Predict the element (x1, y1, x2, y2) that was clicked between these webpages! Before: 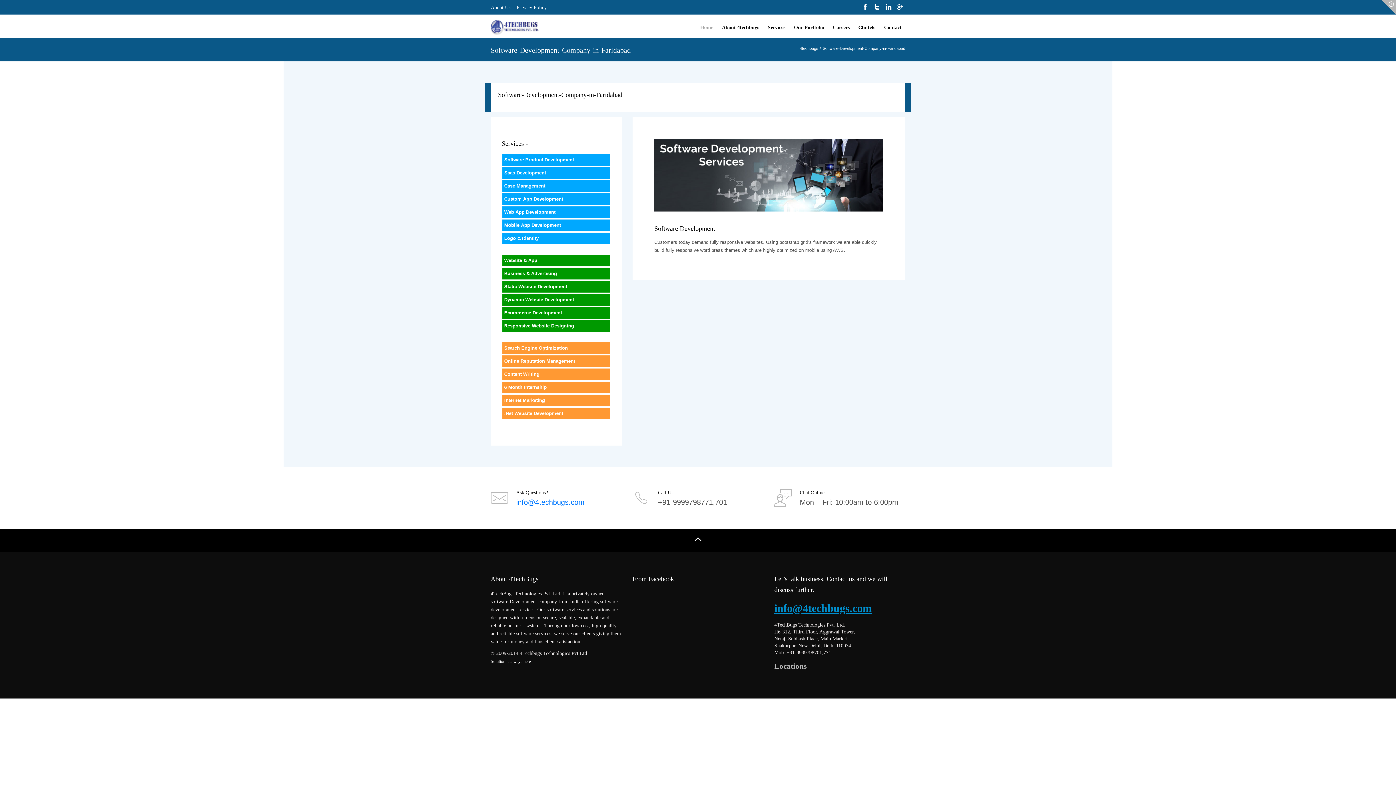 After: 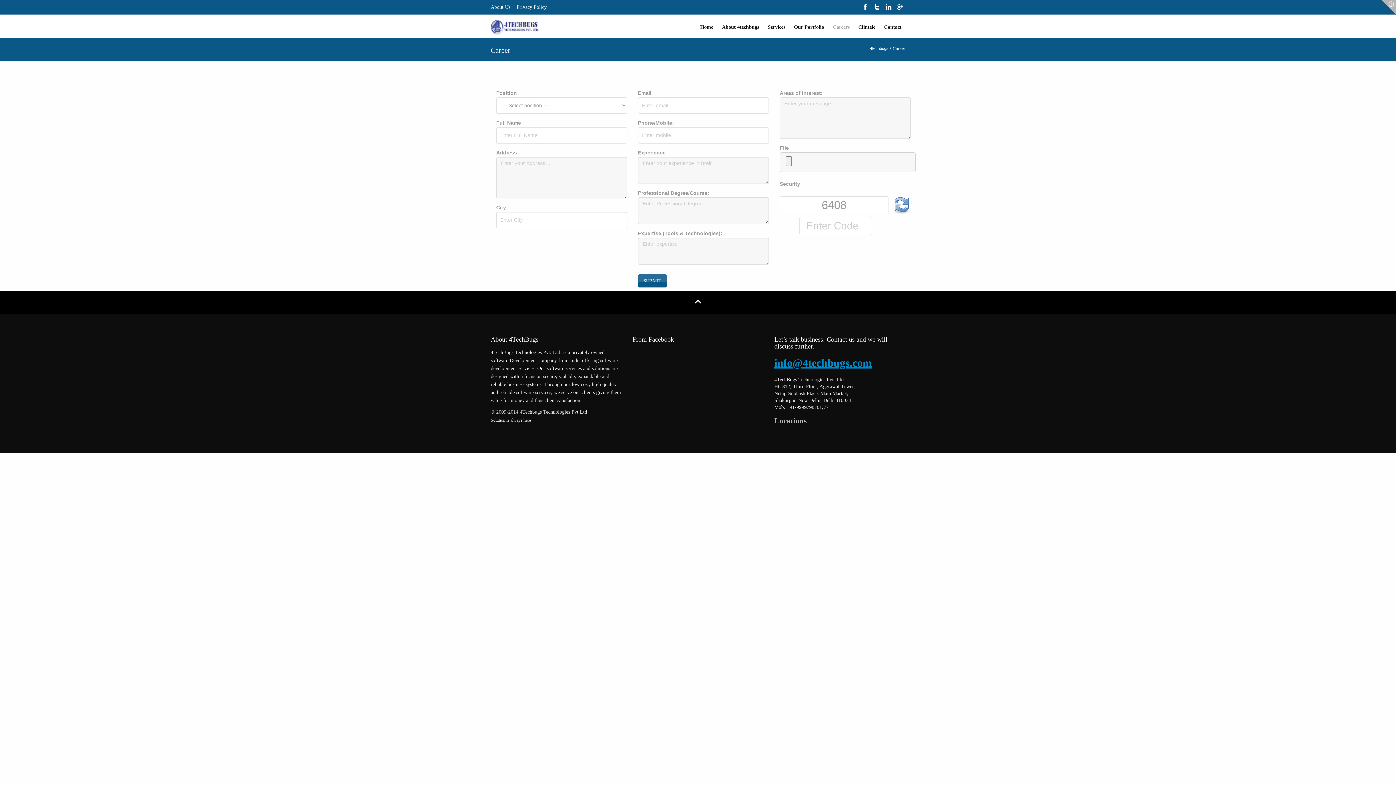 Action: bbox: (829, 21, 853, 33) label: Careers